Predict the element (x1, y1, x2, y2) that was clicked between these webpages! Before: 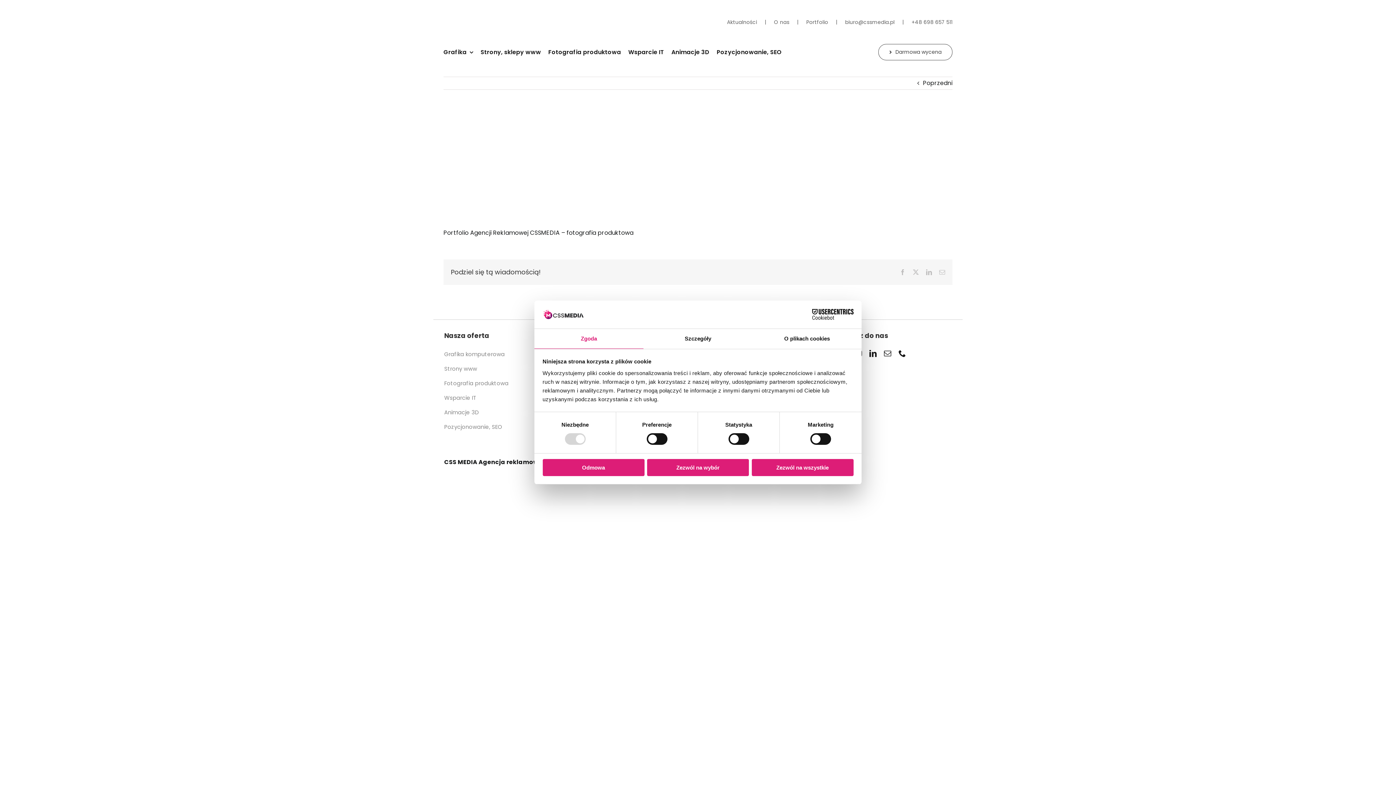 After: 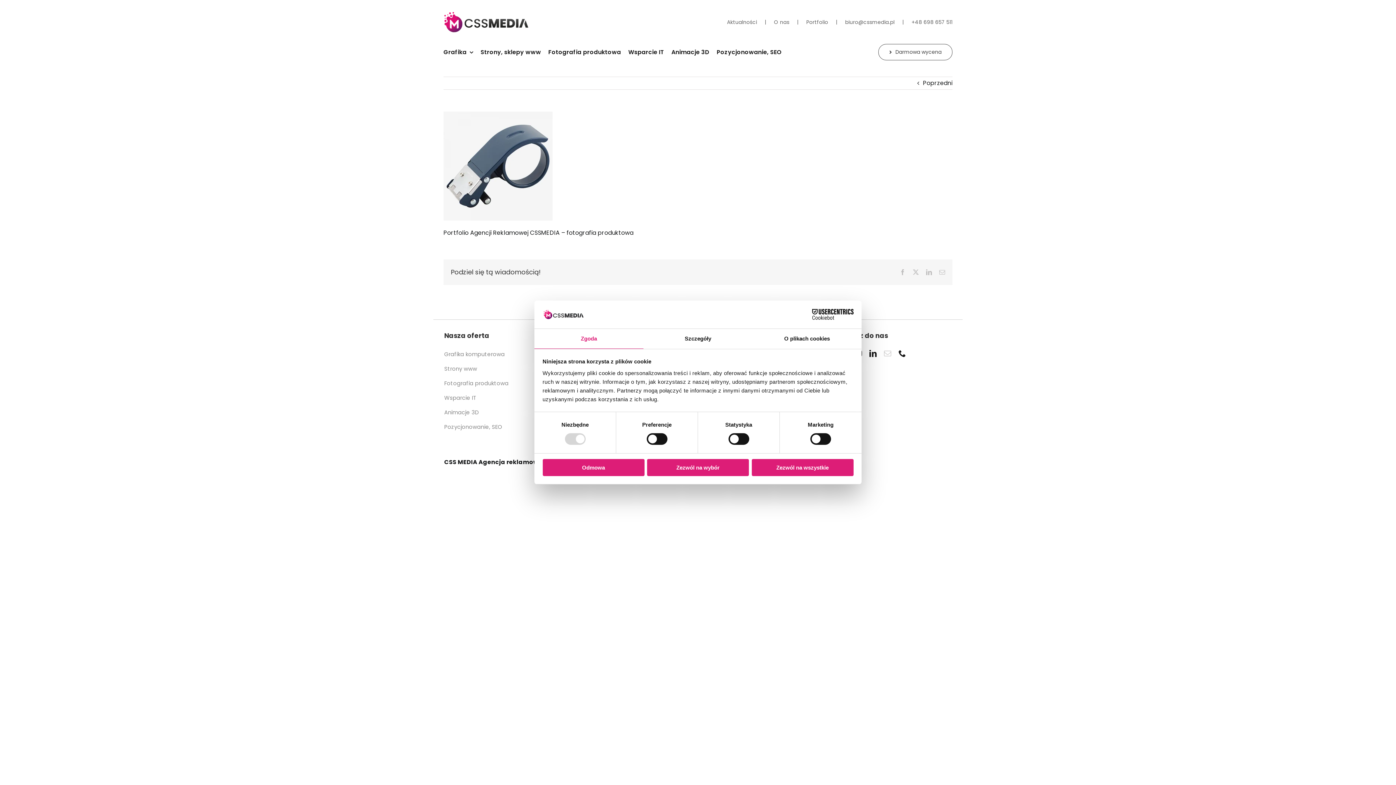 Action: bbox: (884, 350, 891, 357) label: mail